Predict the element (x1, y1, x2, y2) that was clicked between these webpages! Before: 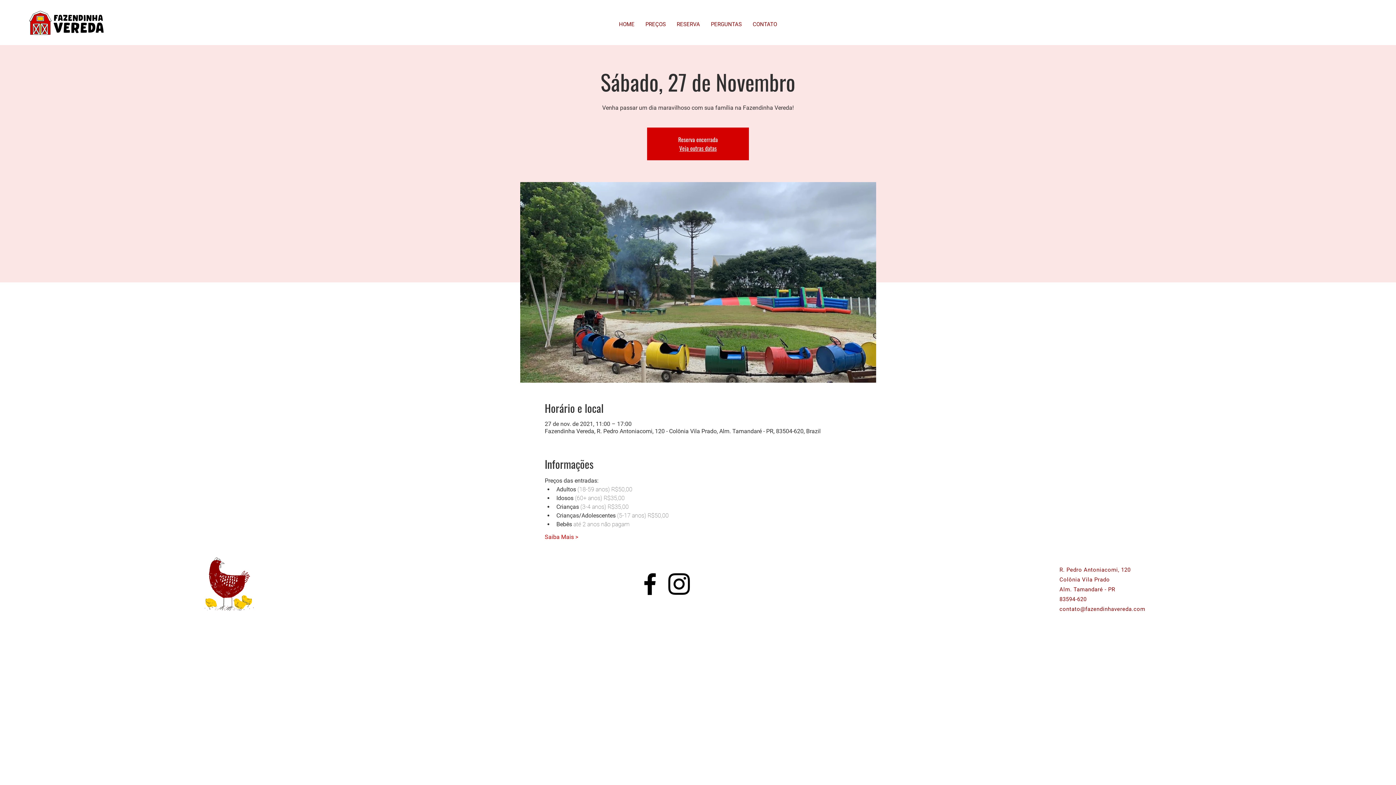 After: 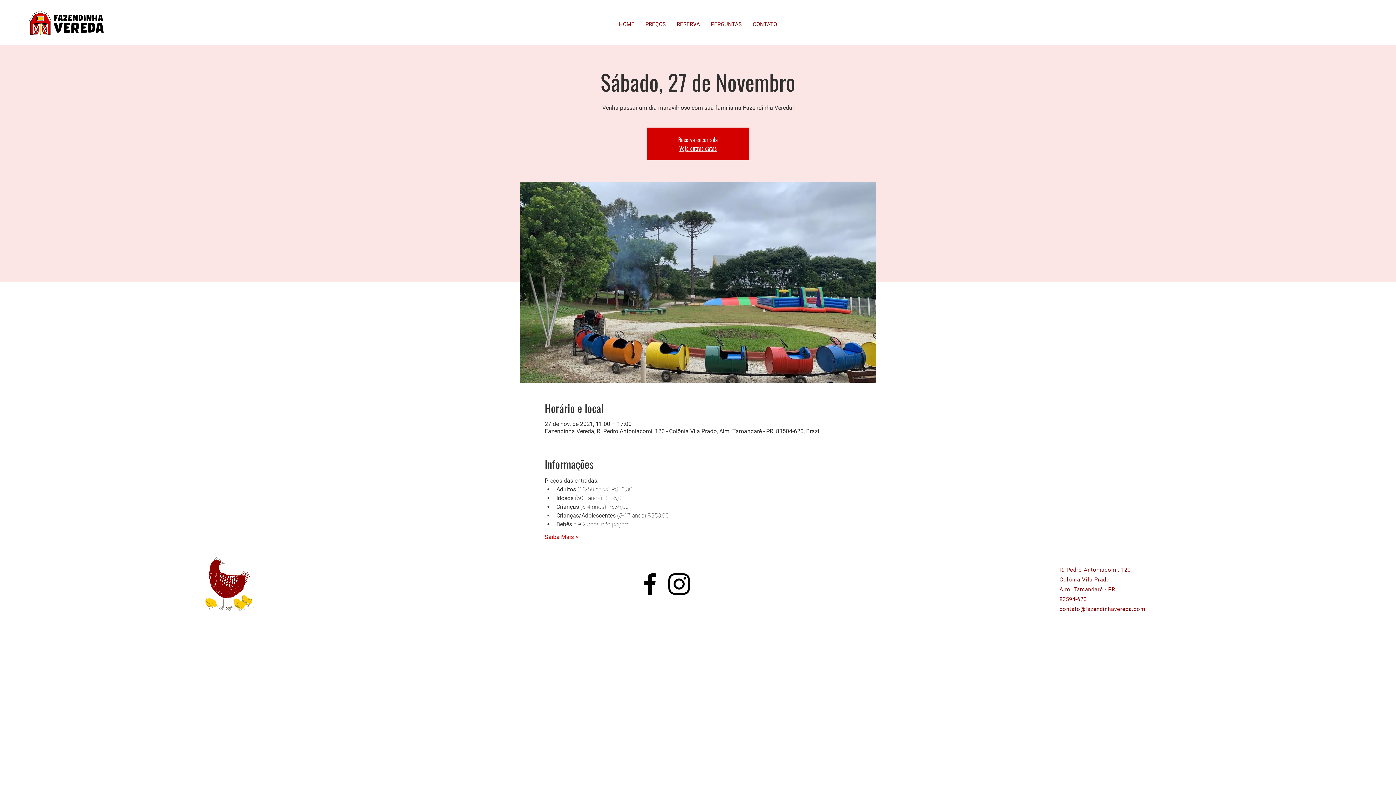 Action: bbox: (664, 569, 693, 598) label: Black Instagram Icon